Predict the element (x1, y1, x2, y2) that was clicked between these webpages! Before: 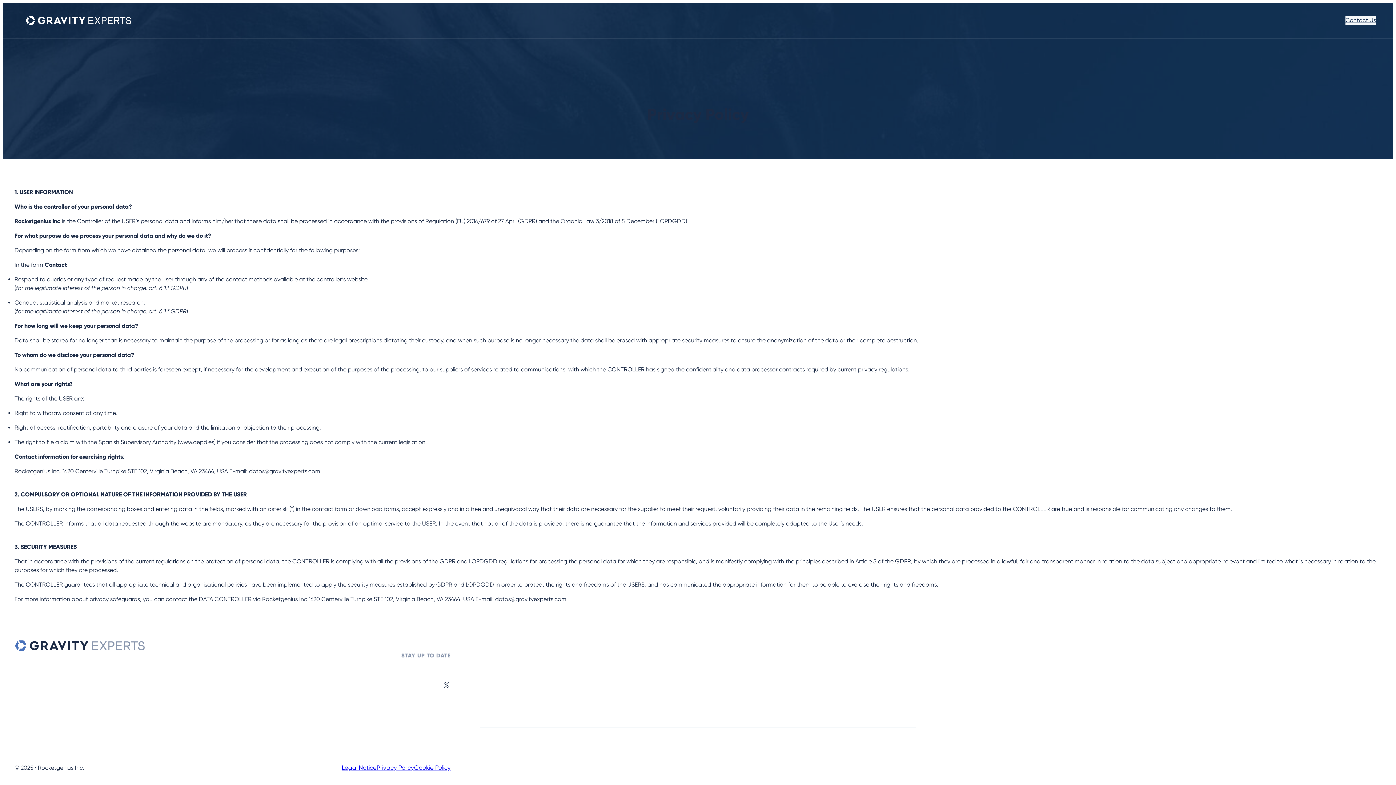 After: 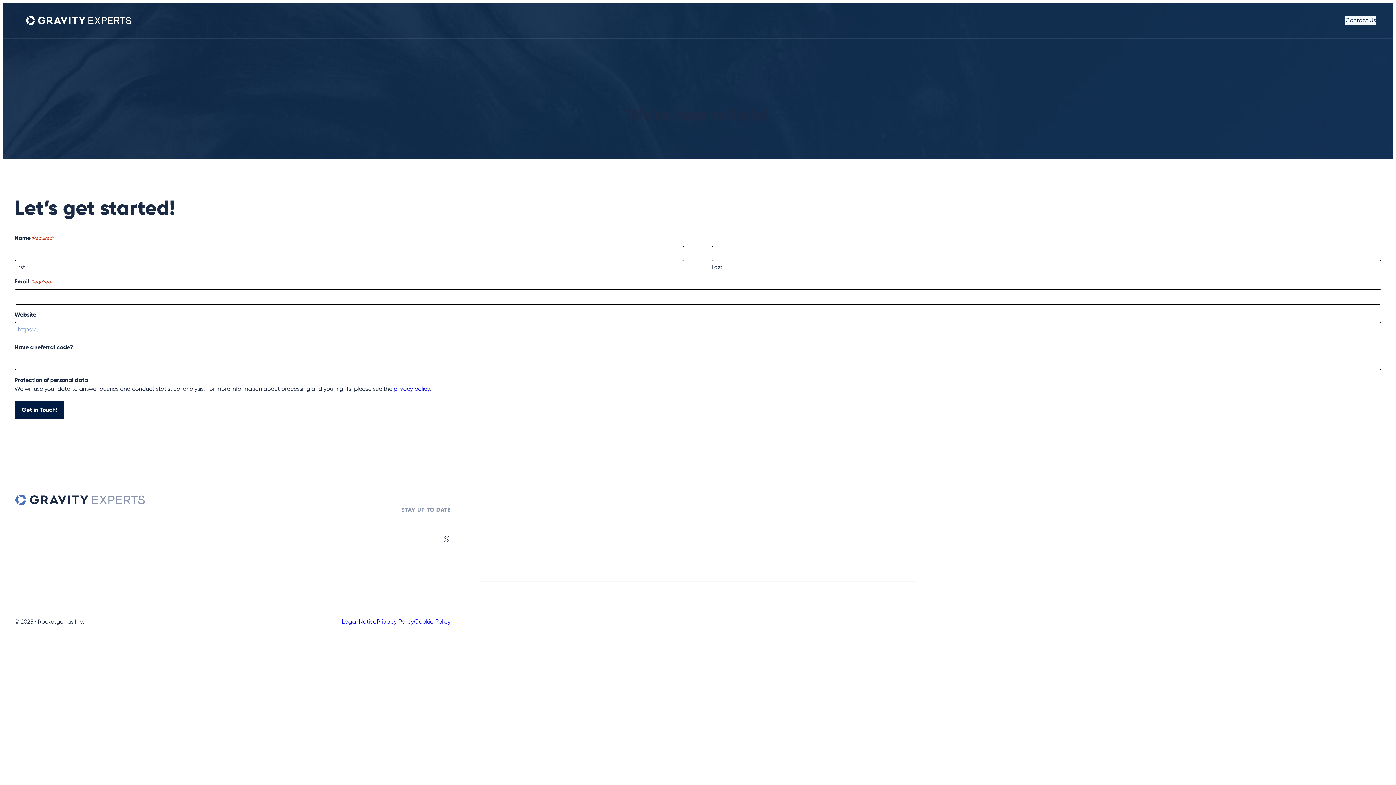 Action: label: Contact Us bbox: (1345, 16, 1376, 24)